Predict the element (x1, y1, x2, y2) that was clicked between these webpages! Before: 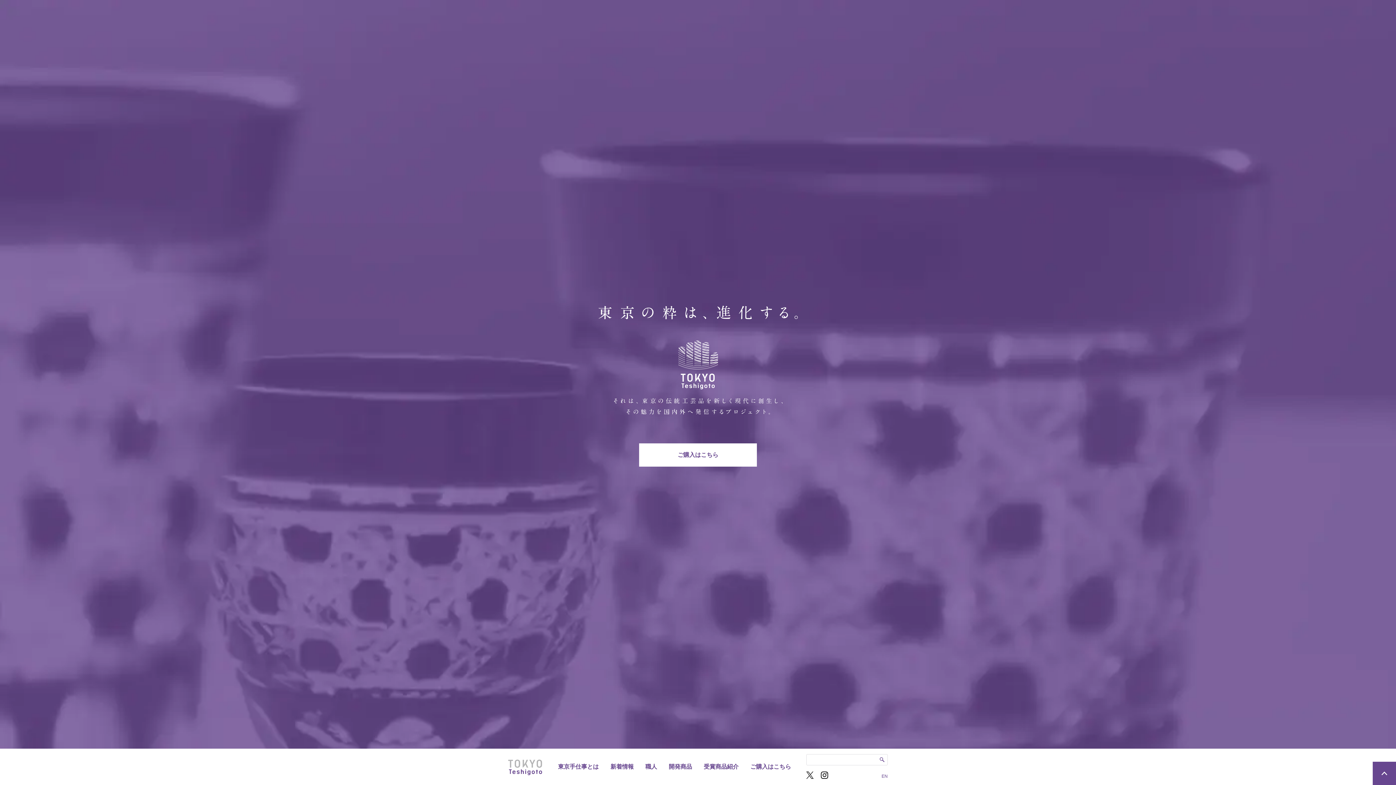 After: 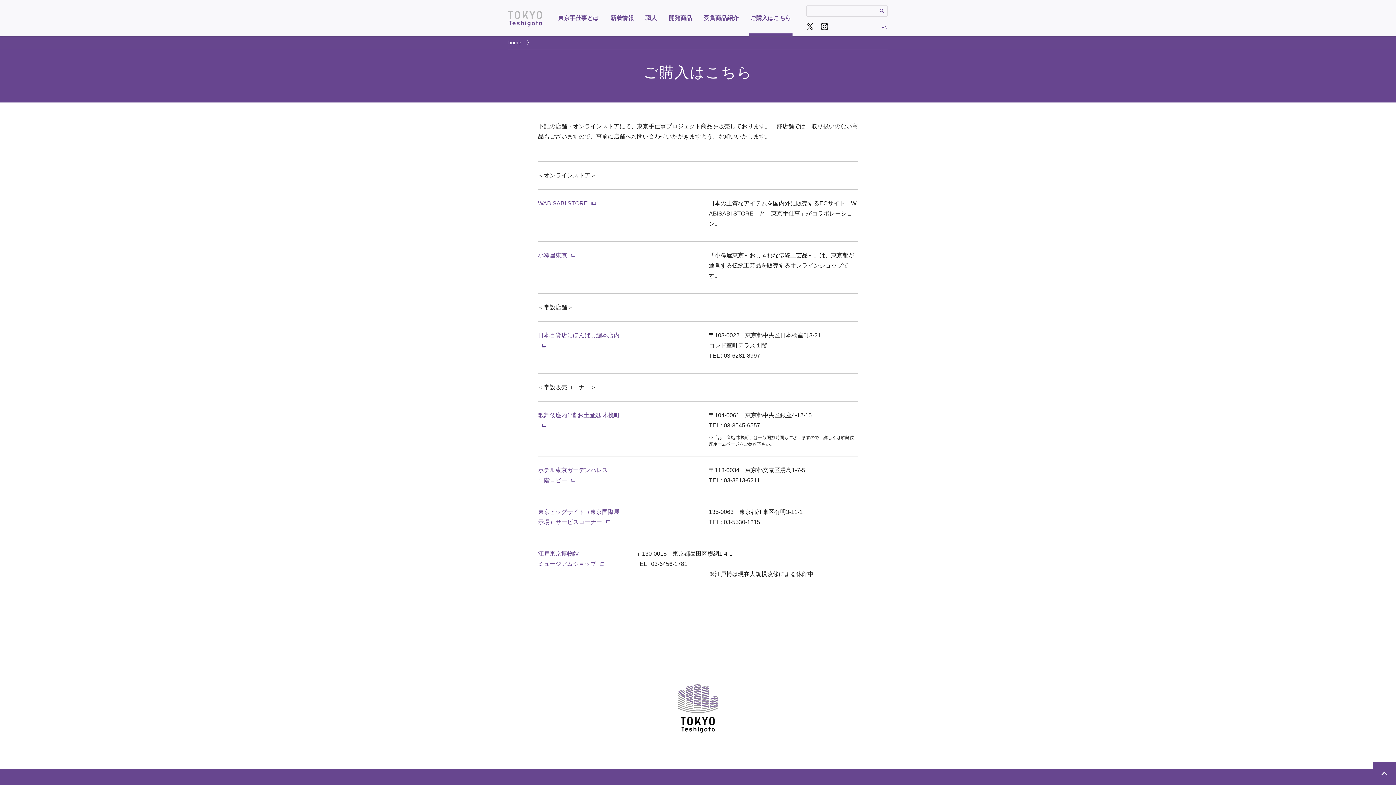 Action: bbox: (639, 443, 757, 466) label: ご購入はこちら